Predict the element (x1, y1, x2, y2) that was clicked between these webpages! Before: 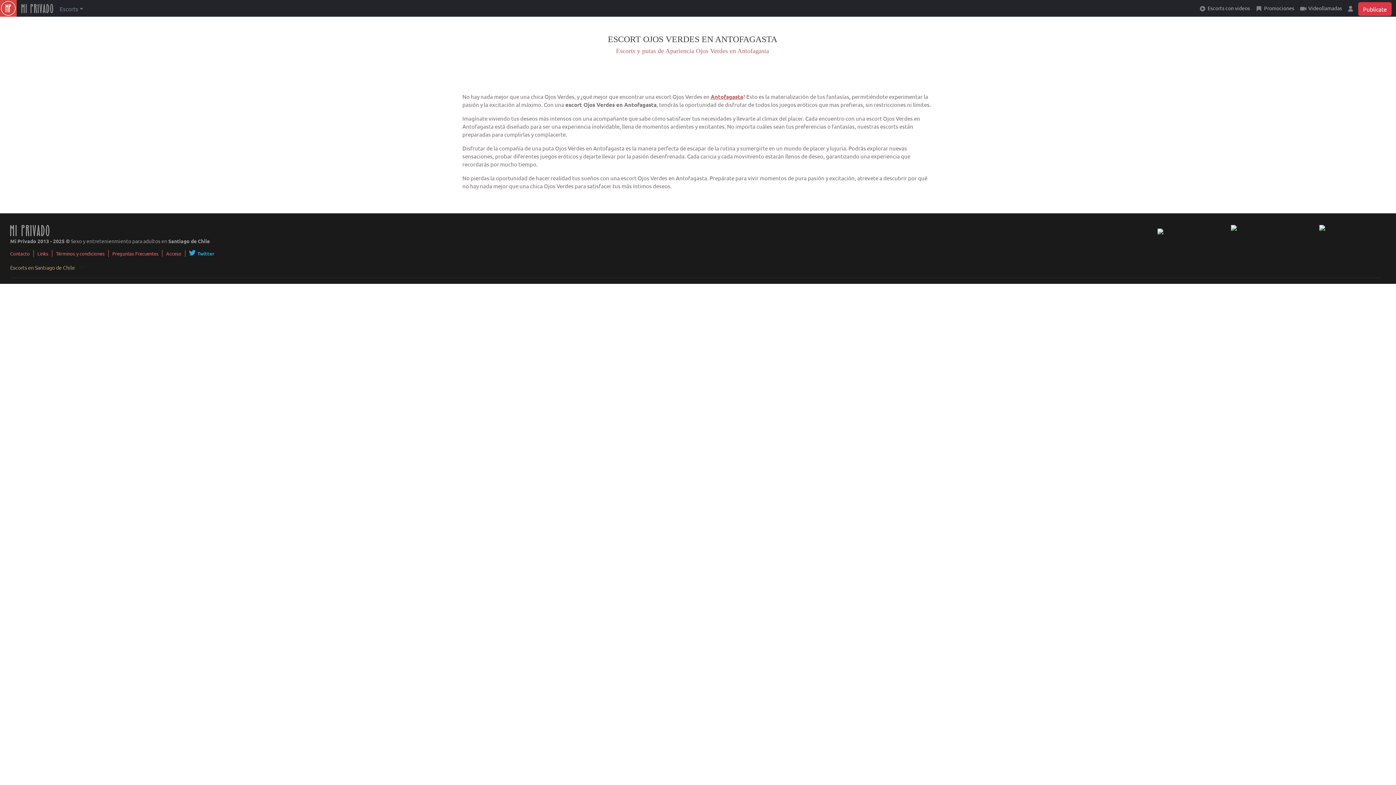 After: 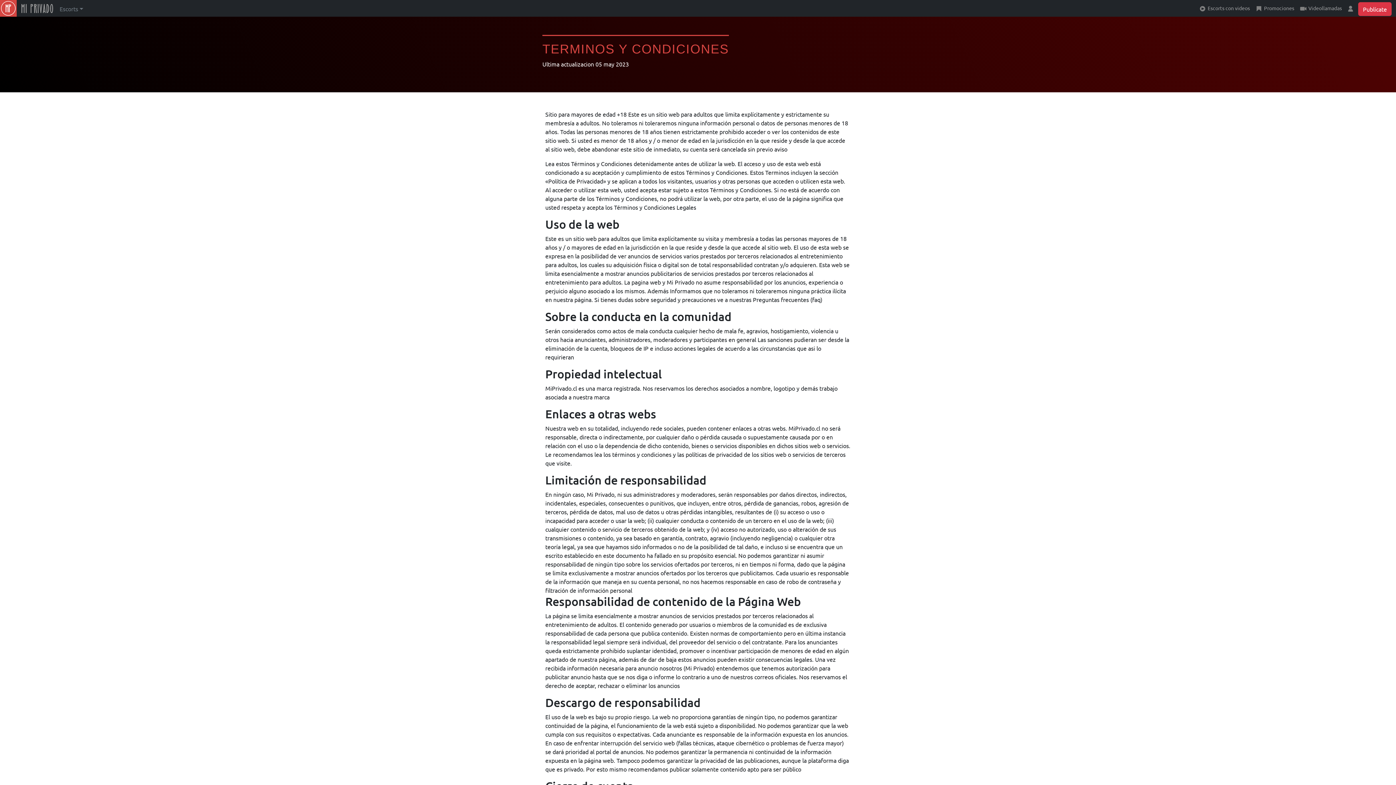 Action: label: Términos y condiciones bbox: (56, 250, 104, 256)